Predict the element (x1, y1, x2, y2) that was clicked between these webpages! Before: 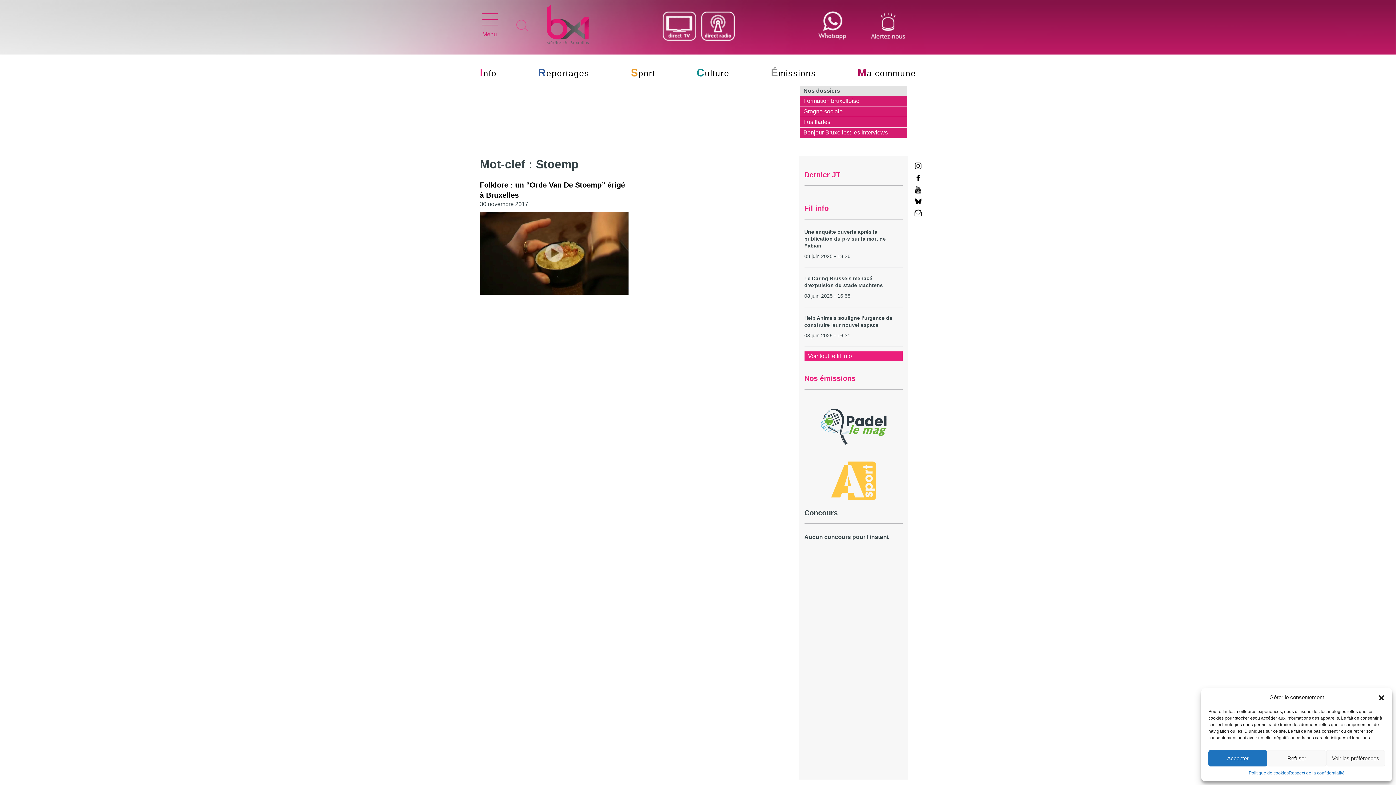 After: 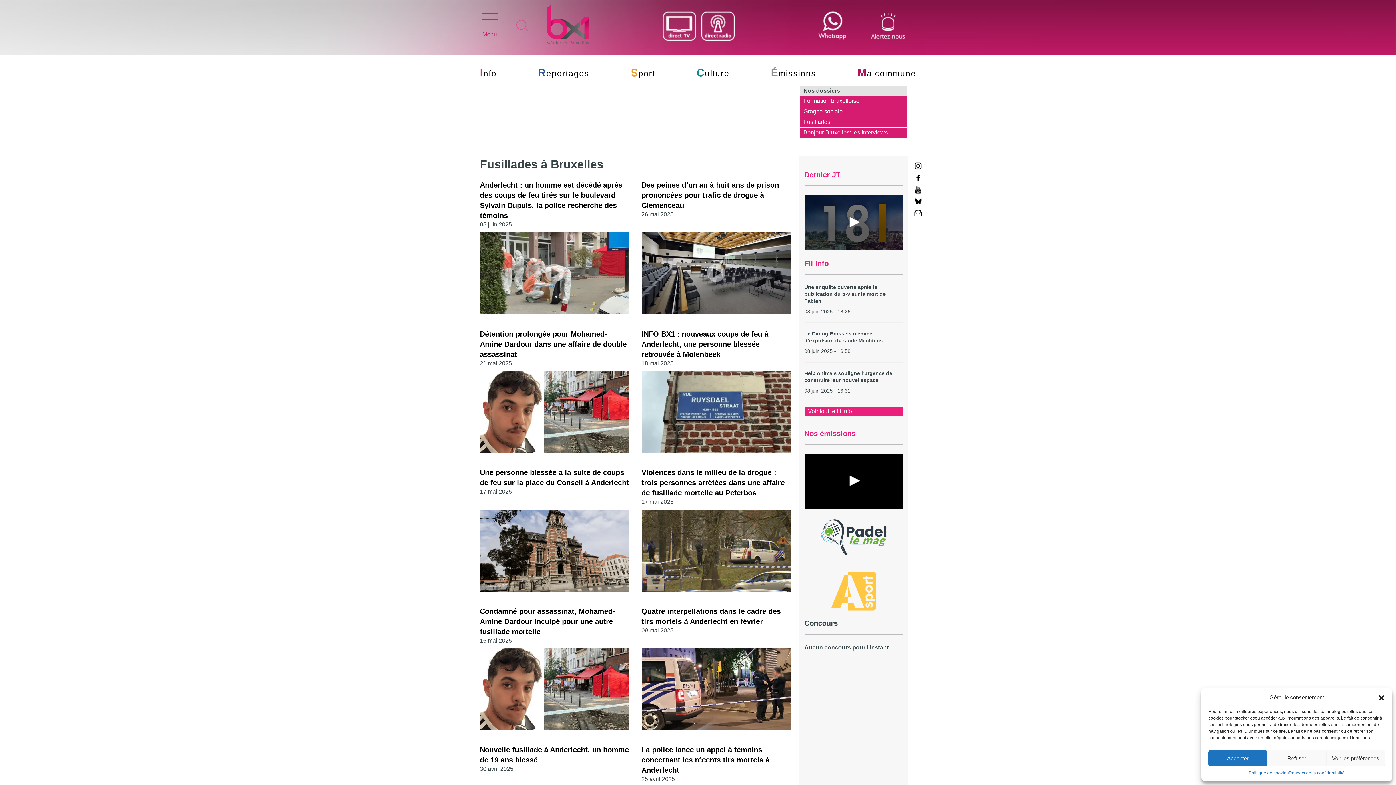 Action: bbox: (803, 118, 830, 125) label: Fusillades